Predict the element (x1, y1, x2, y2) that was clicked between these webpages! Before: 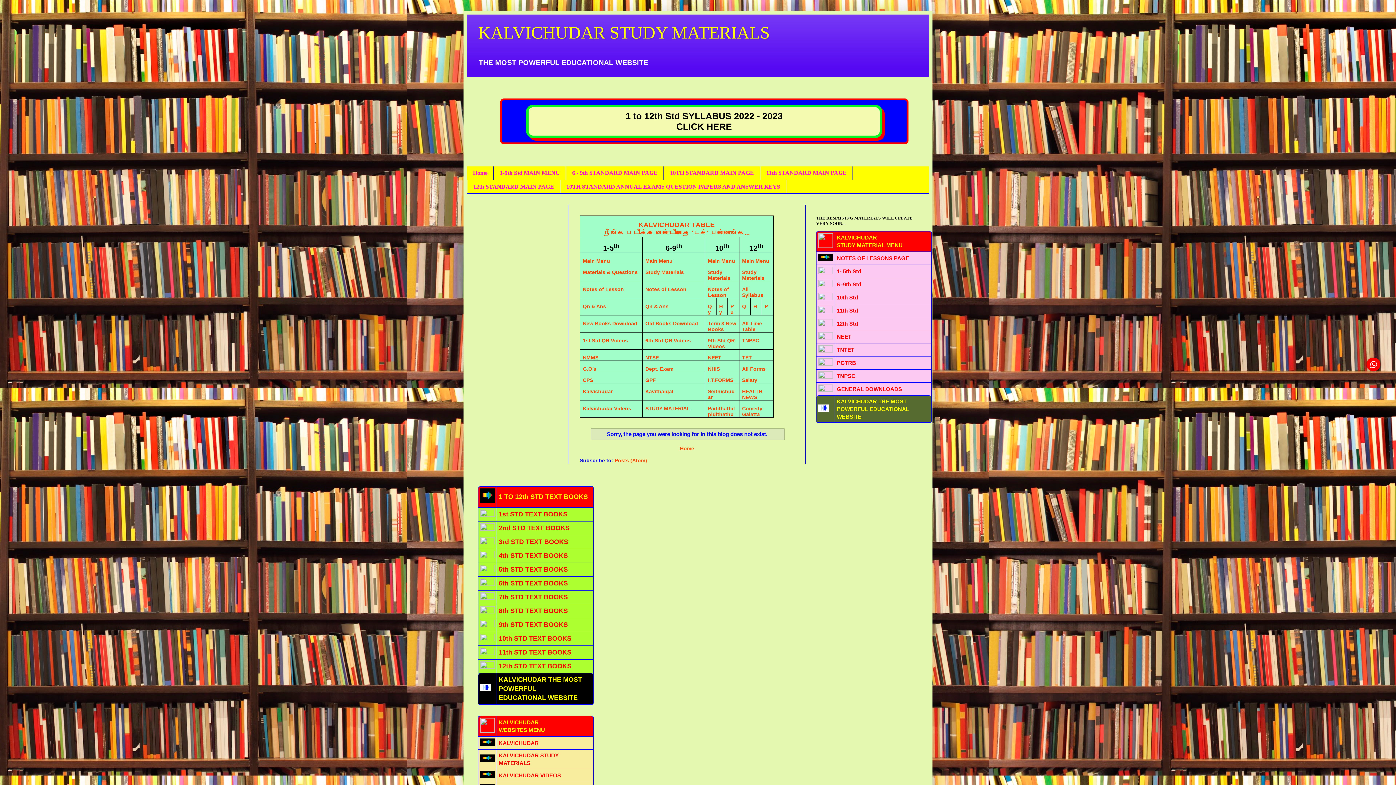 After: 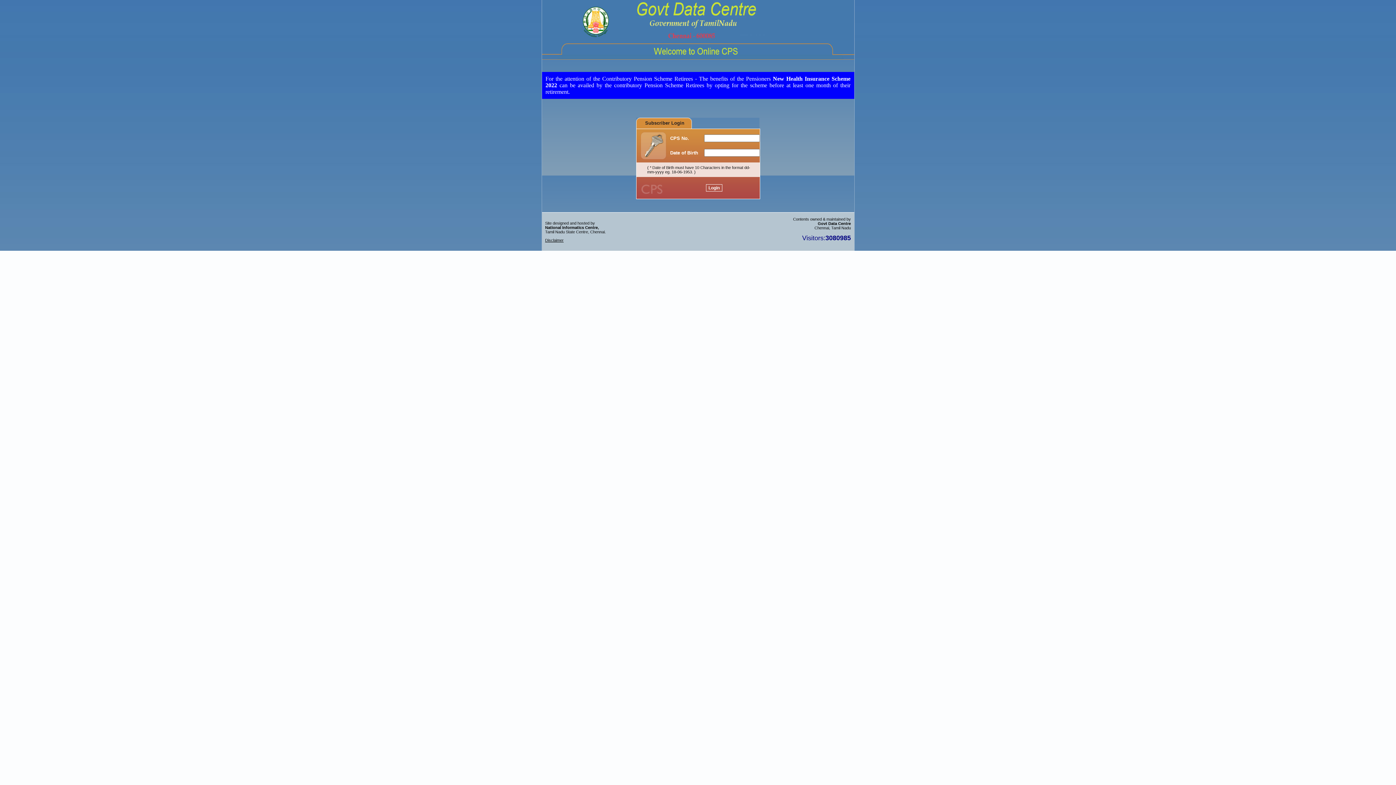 Action: bbox: (582, 377, 593, 383) label: CPS